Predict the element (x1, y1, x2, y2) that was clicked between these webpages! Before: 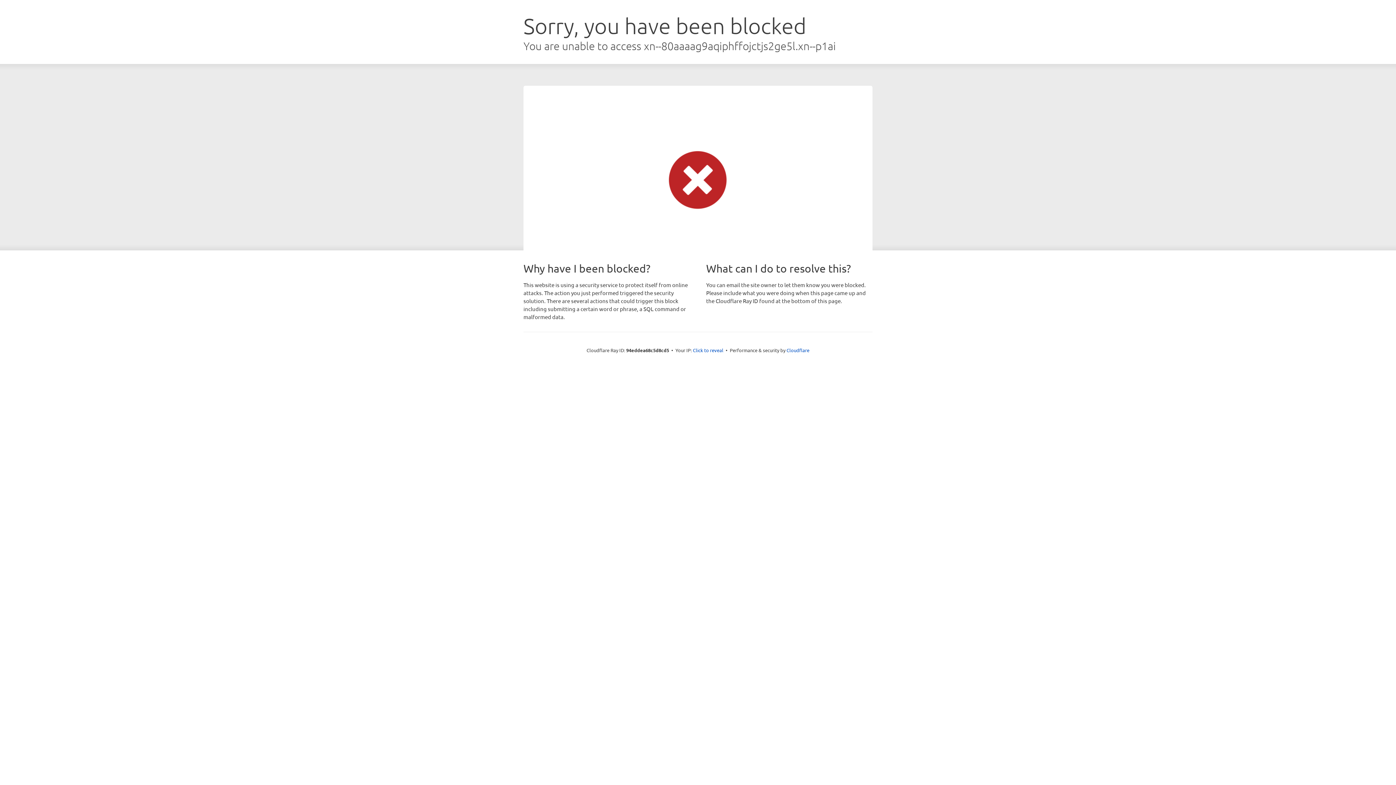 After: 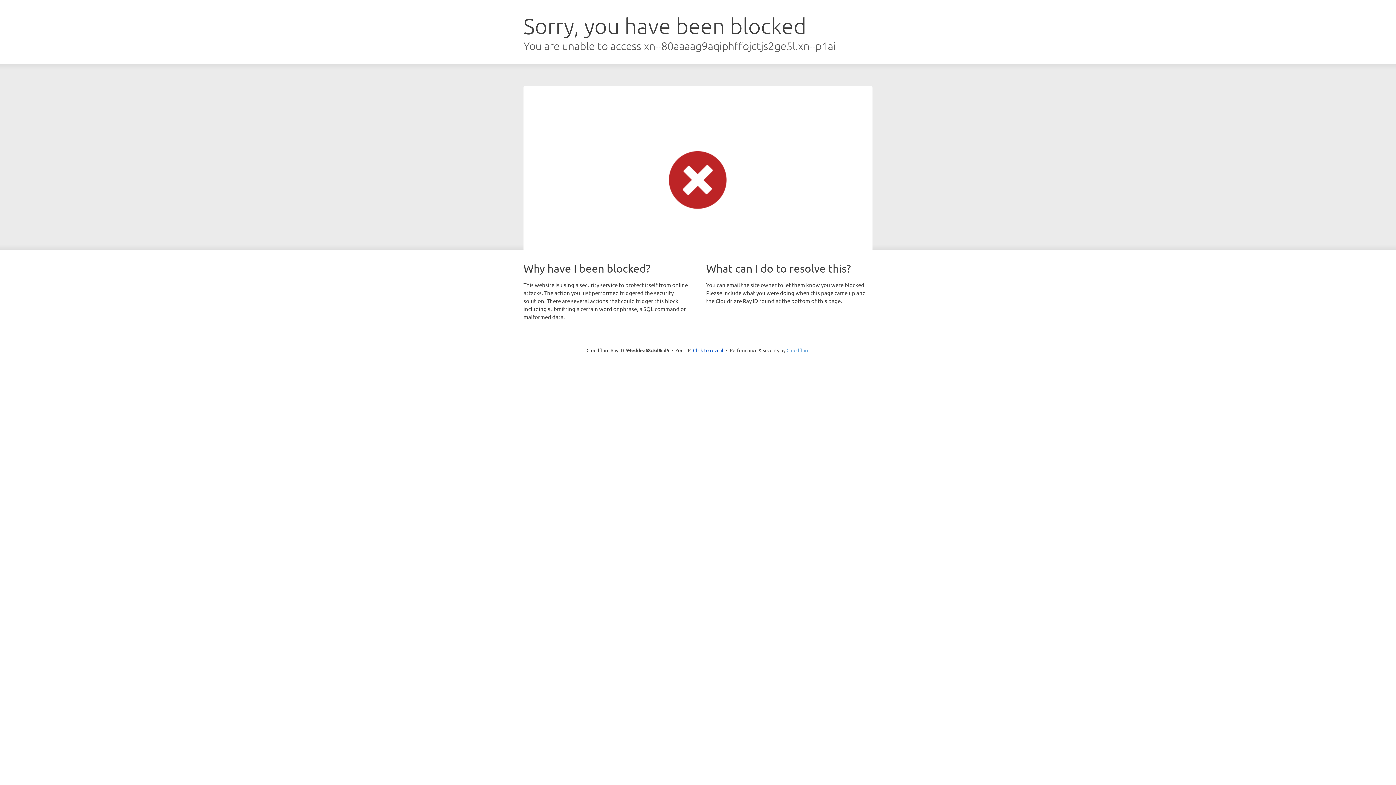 Action: label: Cloudflare bbox: (786, 347, 809, 353)